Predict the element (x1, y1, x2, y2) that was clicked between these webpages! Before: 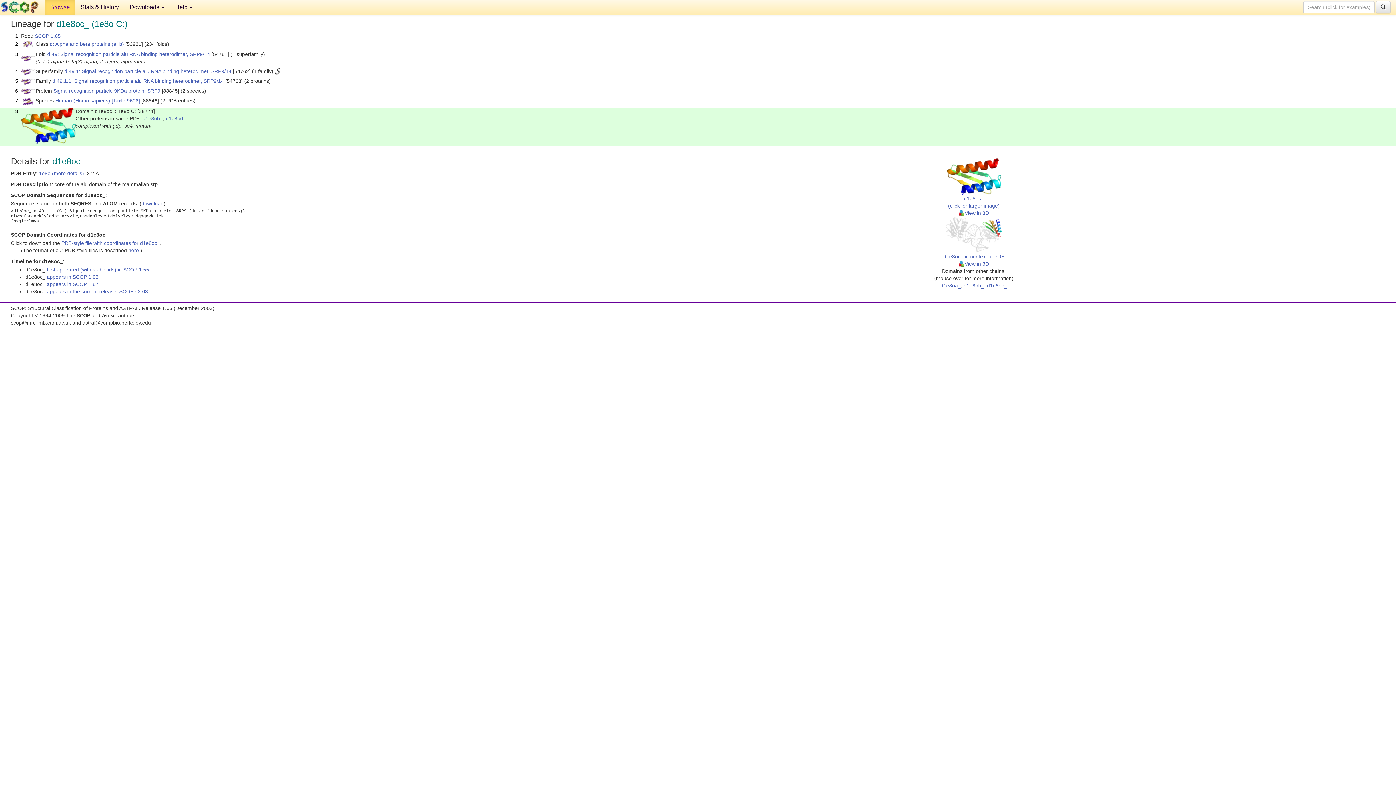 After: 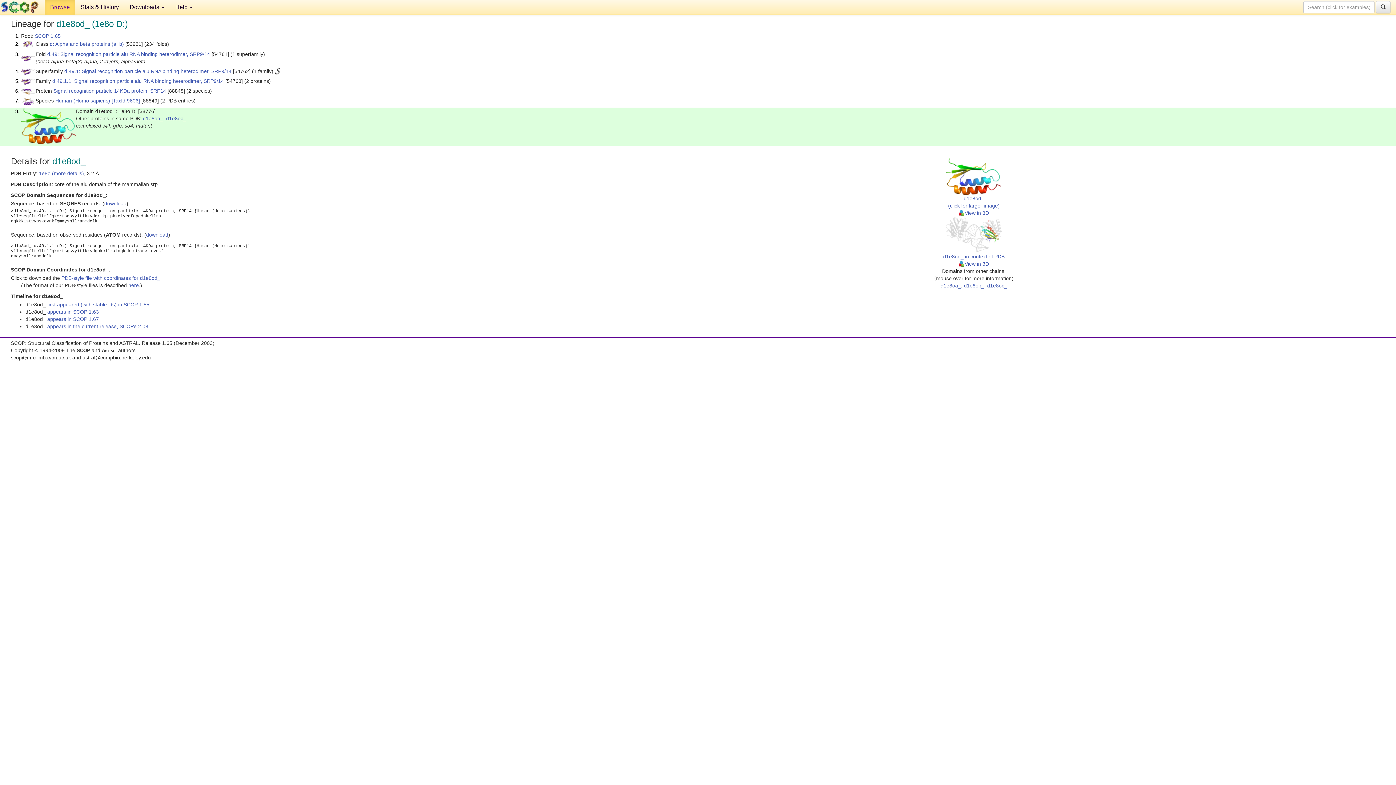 Action: bbox: (987, 282, 1007, 288) label: d1e8od_